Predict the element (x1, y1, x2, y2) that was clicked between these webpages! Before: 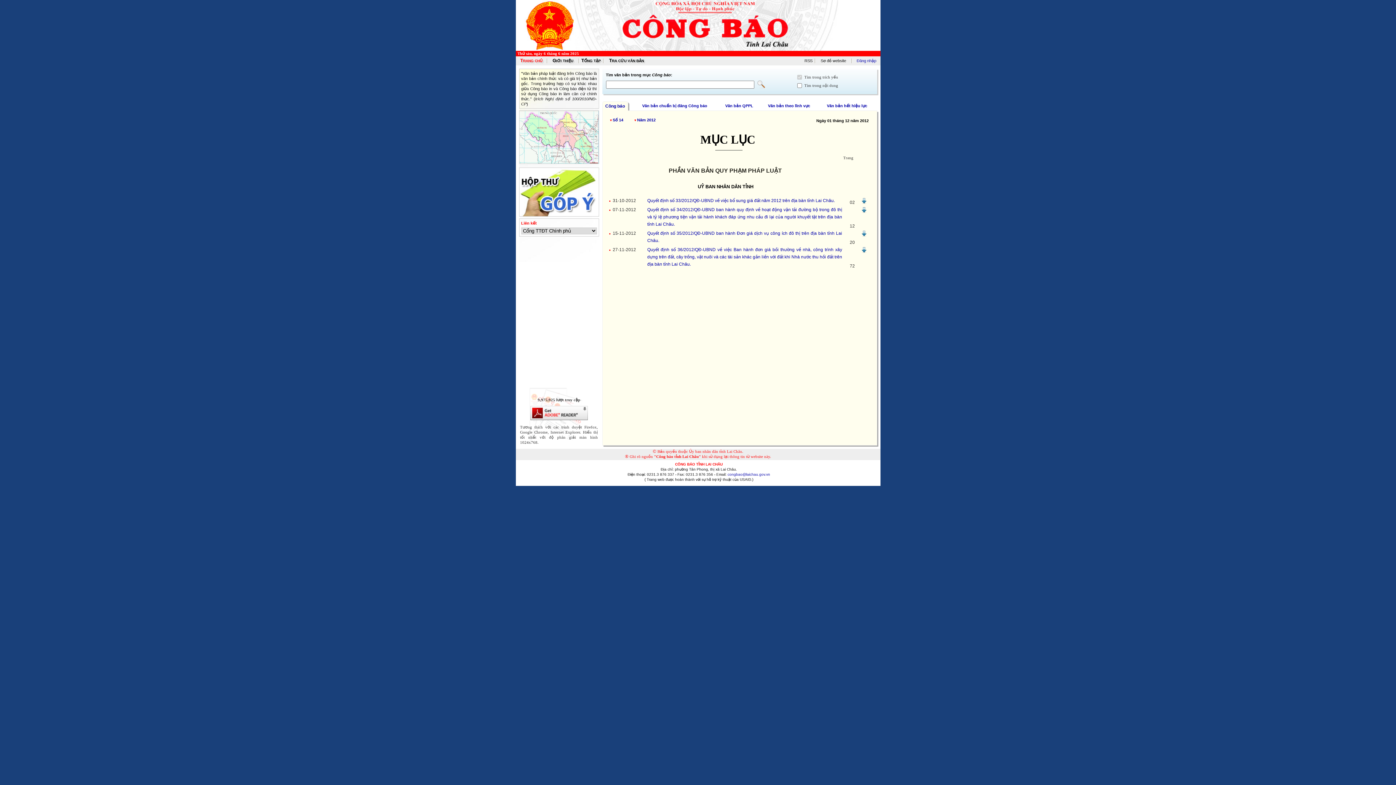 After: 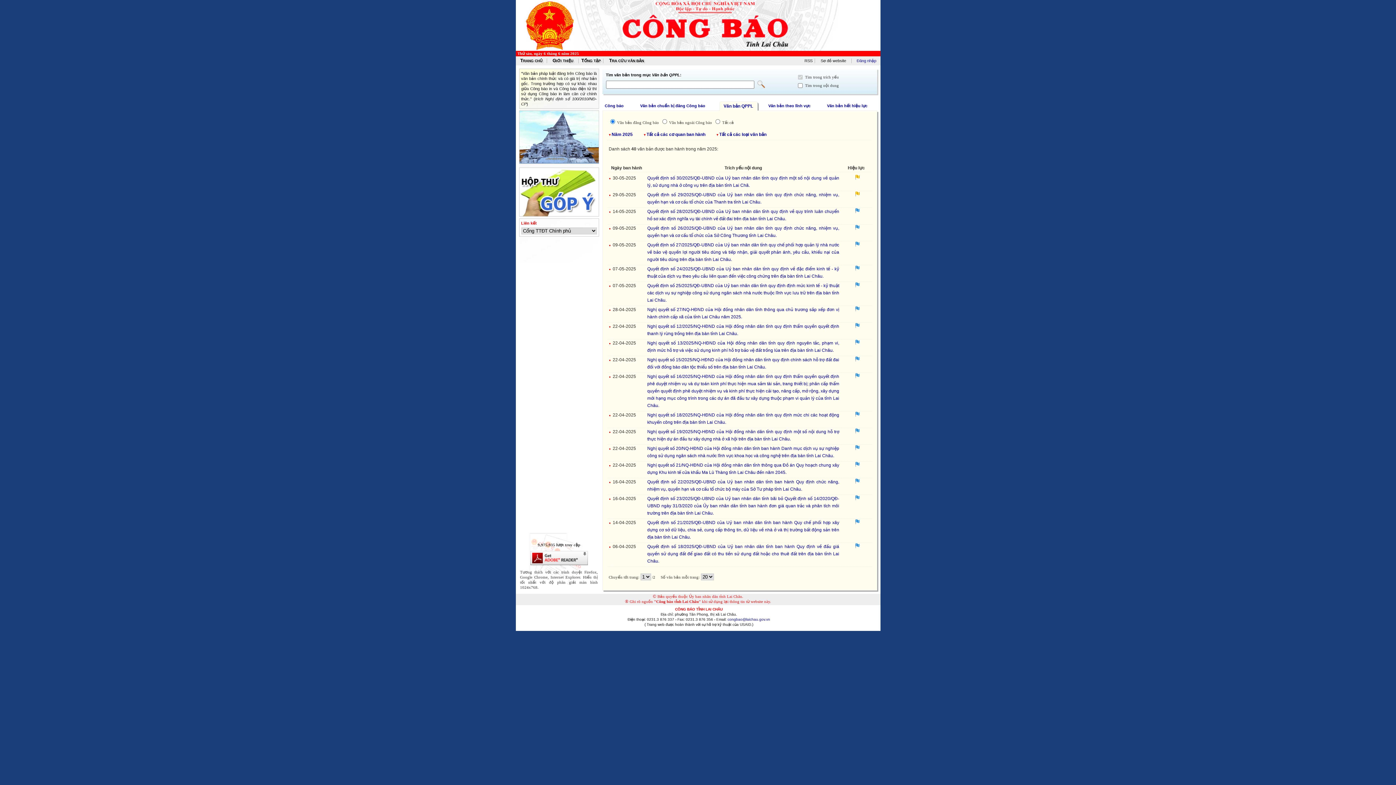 Action: label: Văn bản QPPL bbox: (725, 103, 753, 108)